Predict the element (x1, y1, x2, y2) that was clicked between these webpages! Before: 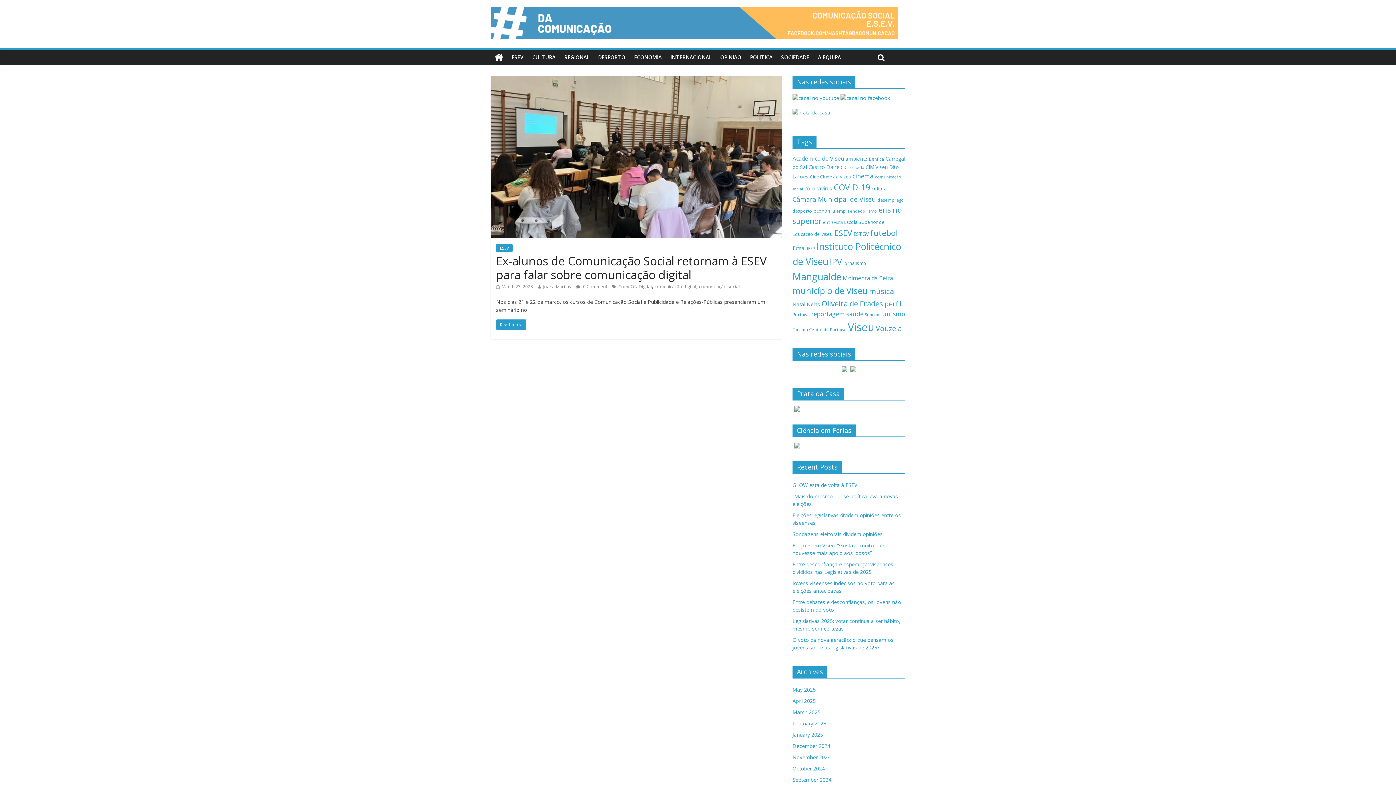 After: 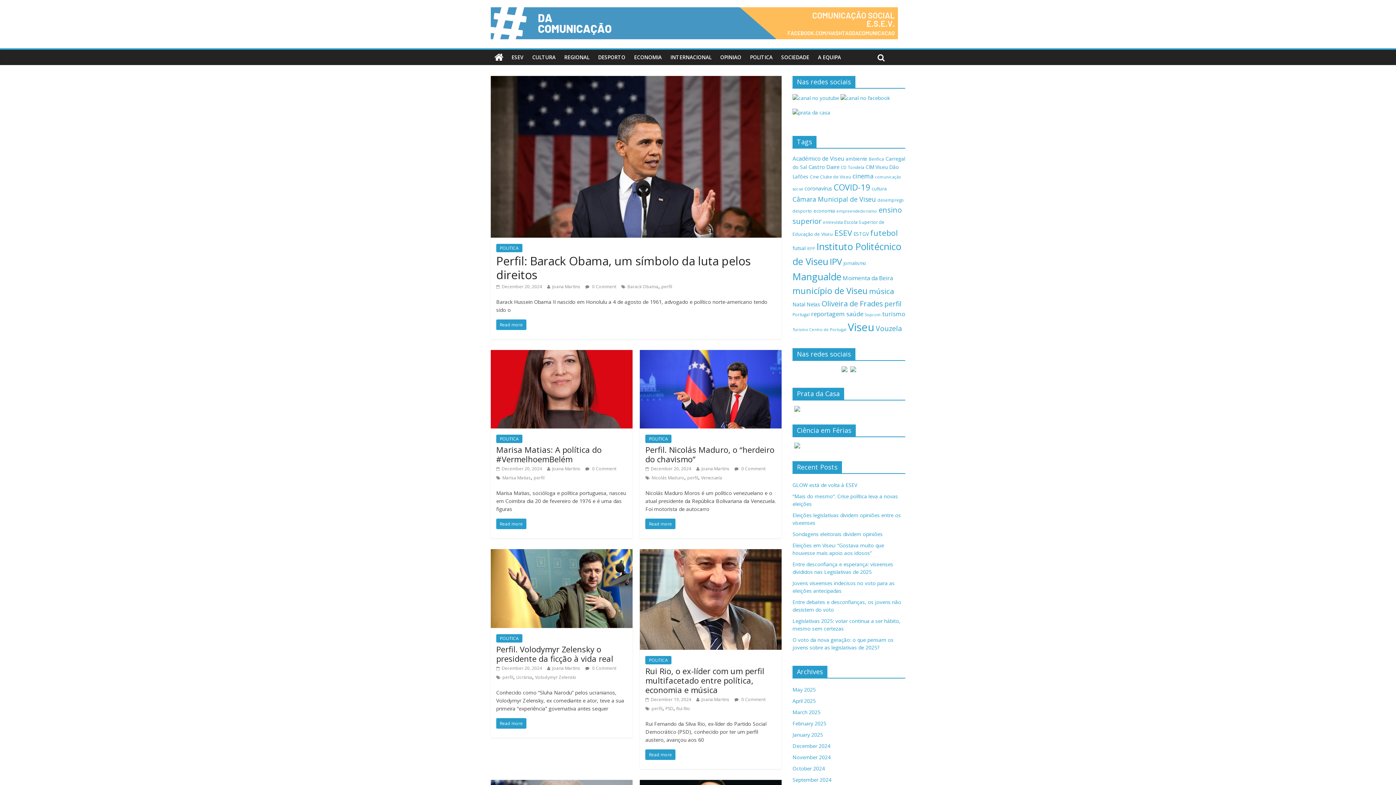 Action: label: December 2024 bbox: (792, 742, 830, 749)